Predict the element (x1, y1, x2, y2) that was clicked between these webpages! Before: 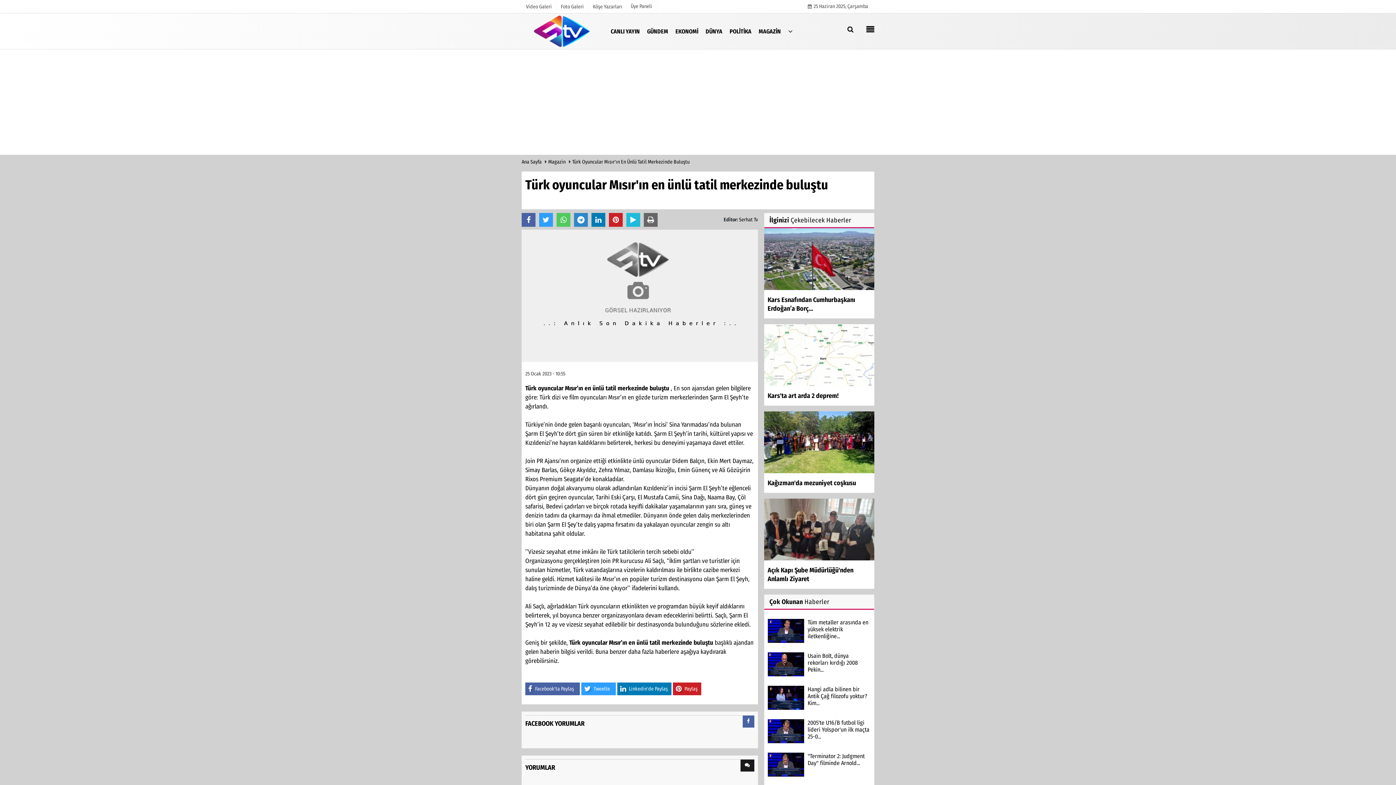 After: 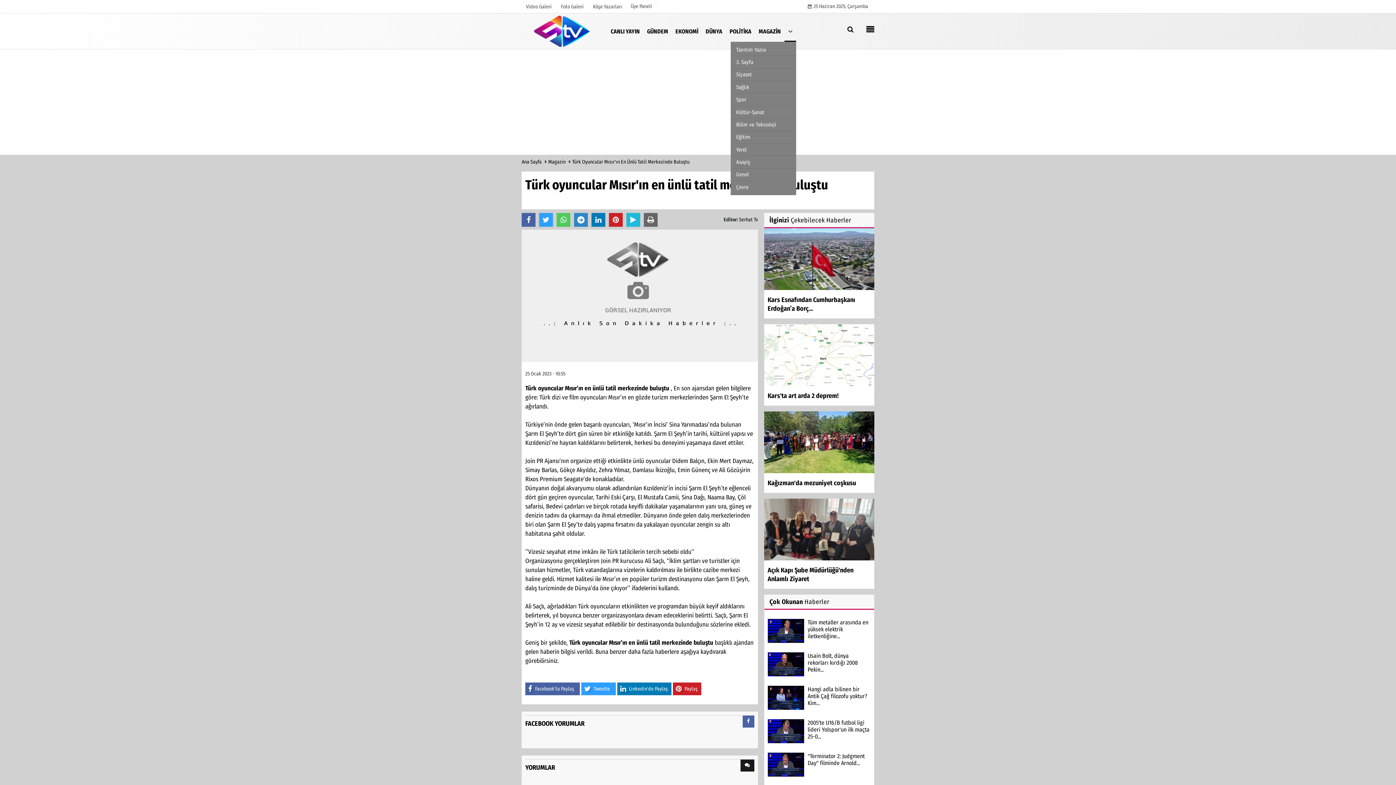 Action: bbox: (784, 21, 796, 40)